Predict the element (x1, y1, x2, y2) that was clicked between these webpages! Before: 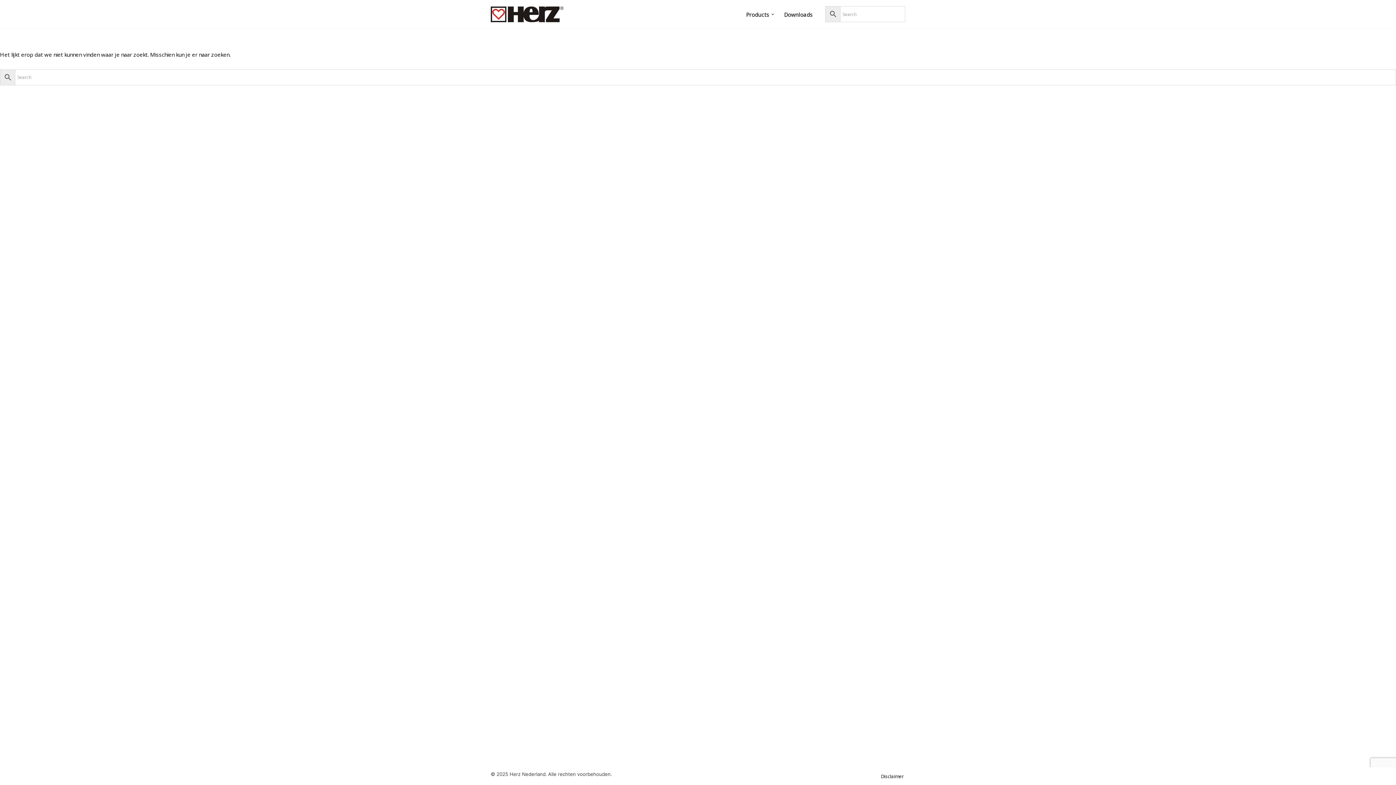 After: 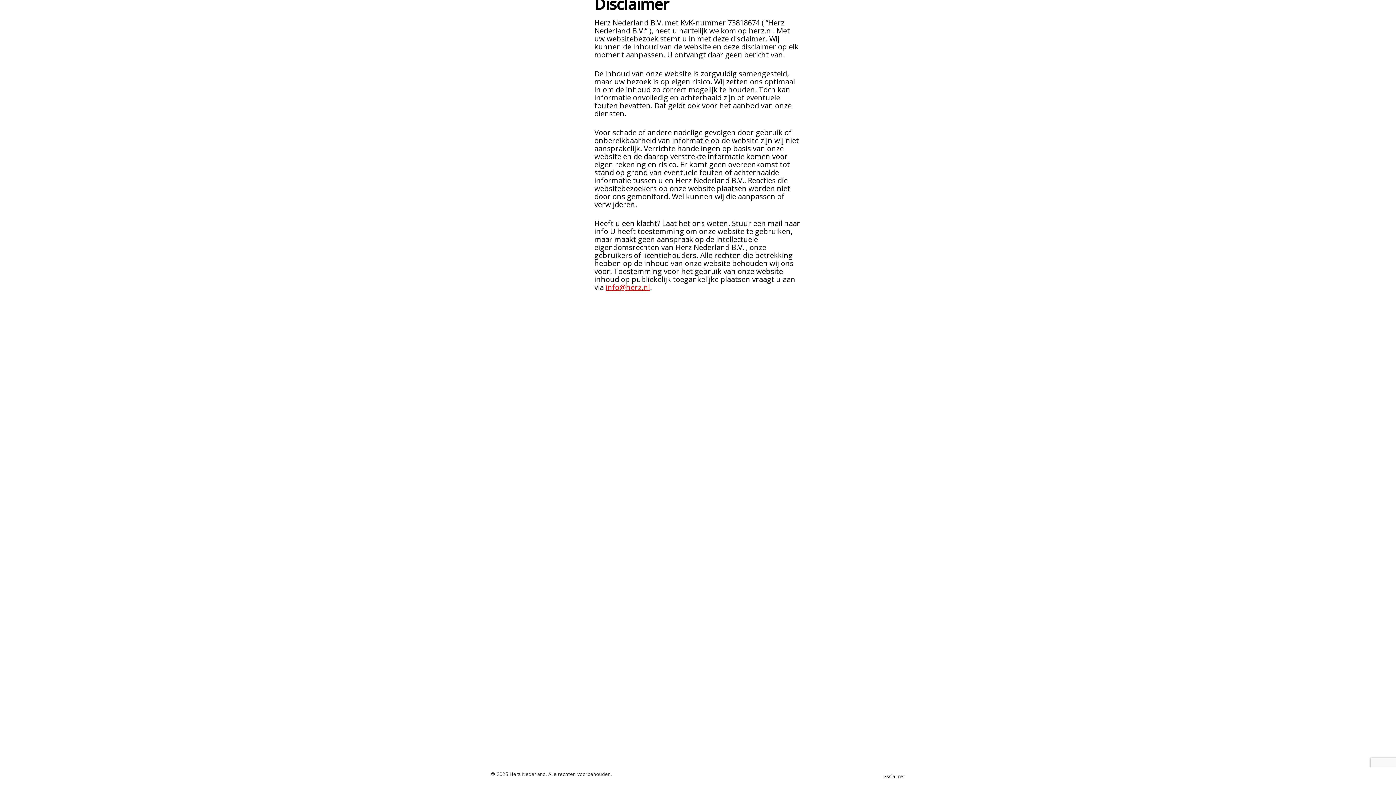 Action: label: Disclaimer bbox: (881, 772, 904, 781)